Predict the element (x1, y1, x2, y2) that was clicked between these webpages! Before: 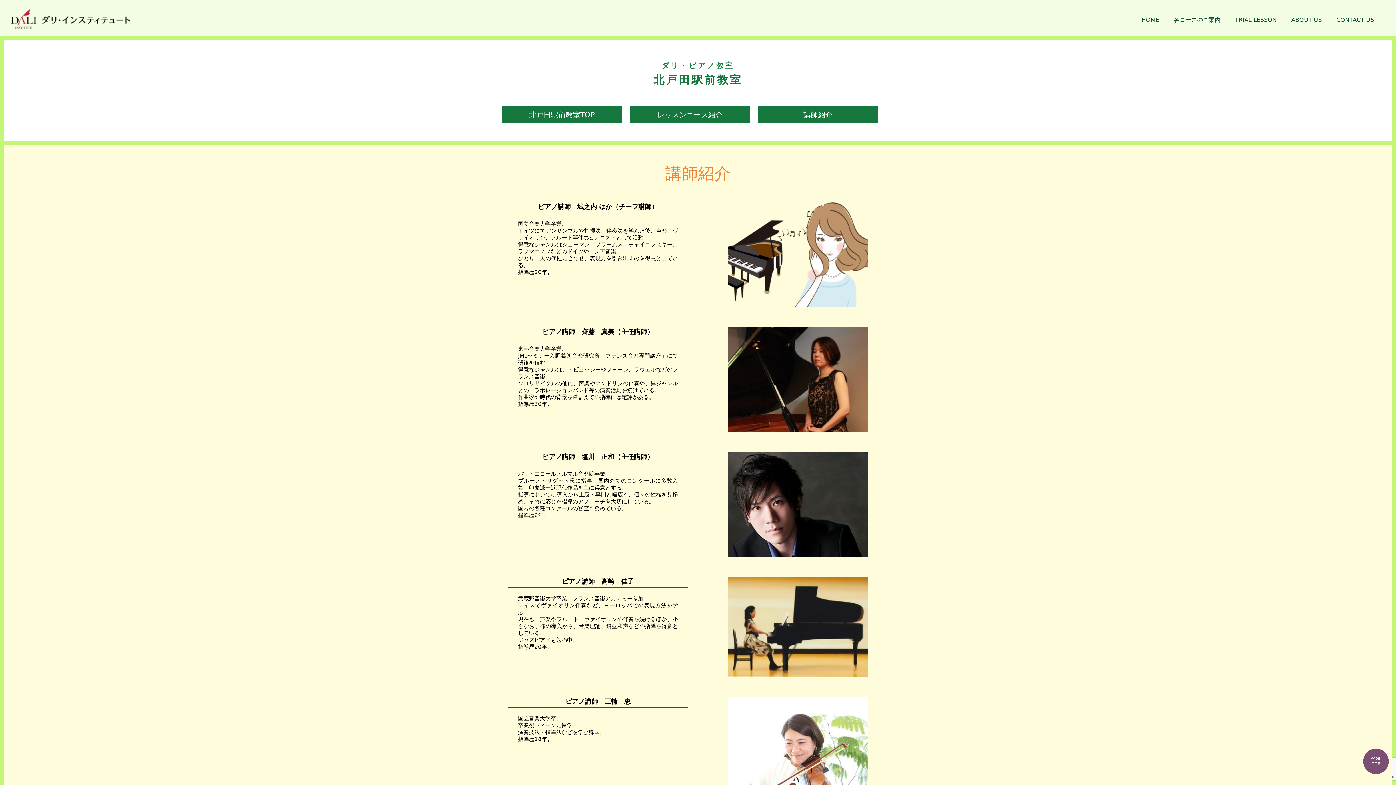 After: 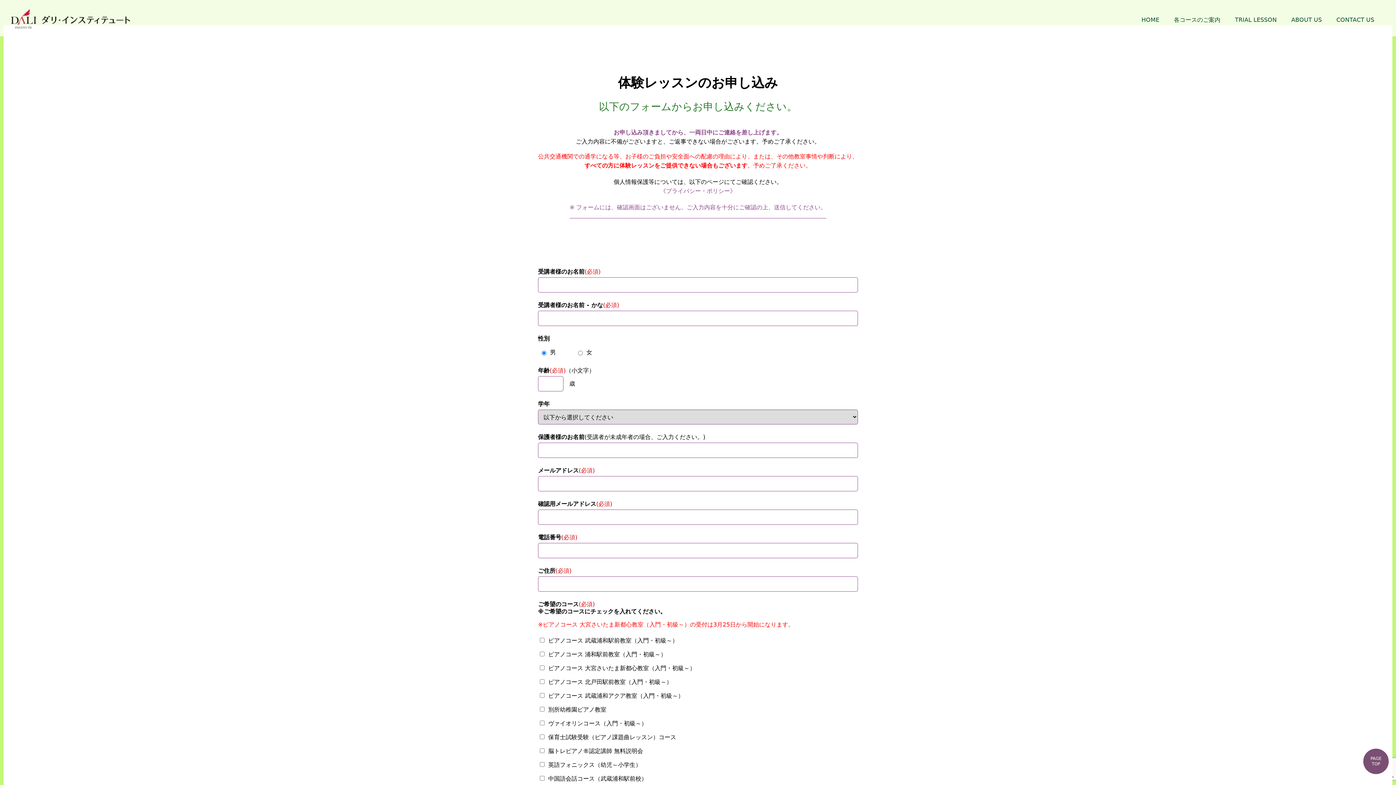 Action: bbox: (1329, 7, 1381, 32) label: CONTACT US